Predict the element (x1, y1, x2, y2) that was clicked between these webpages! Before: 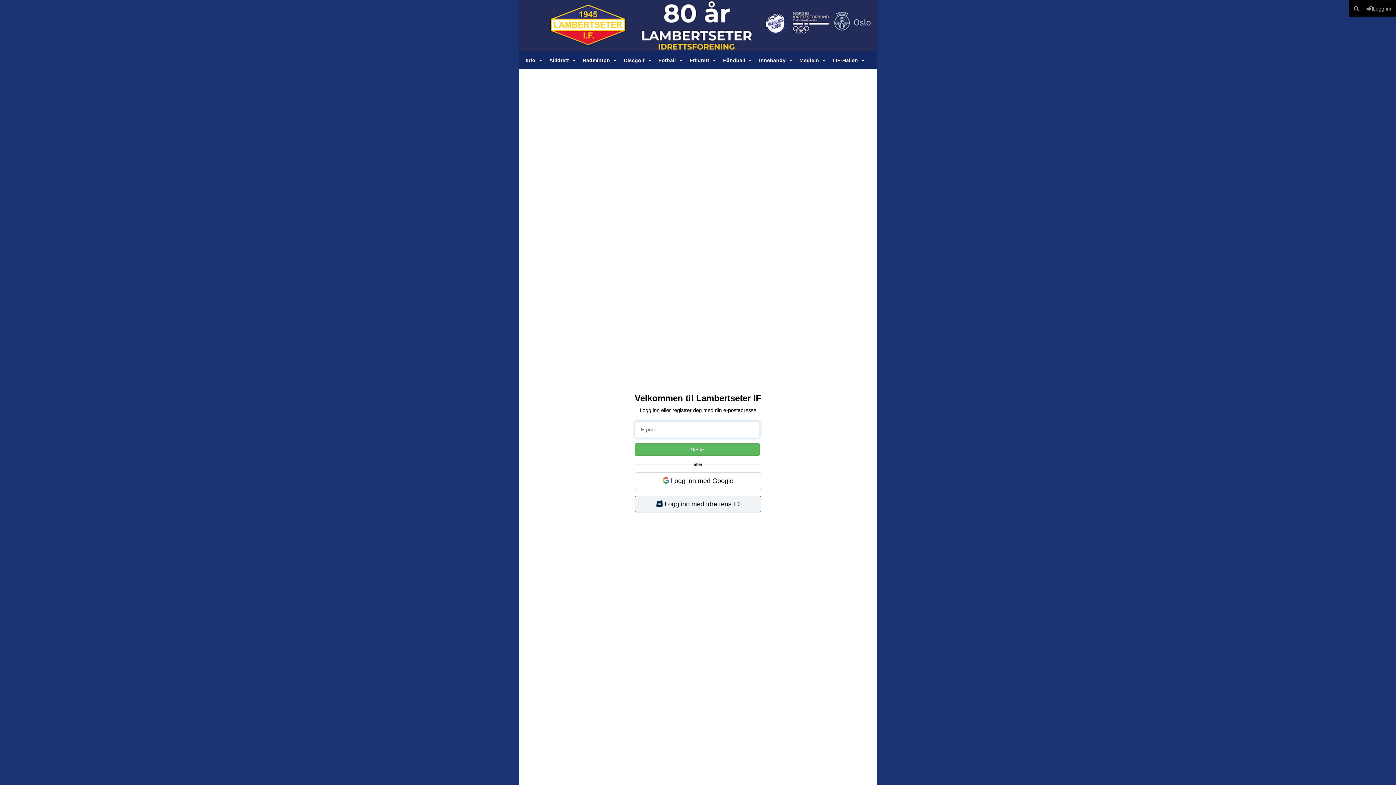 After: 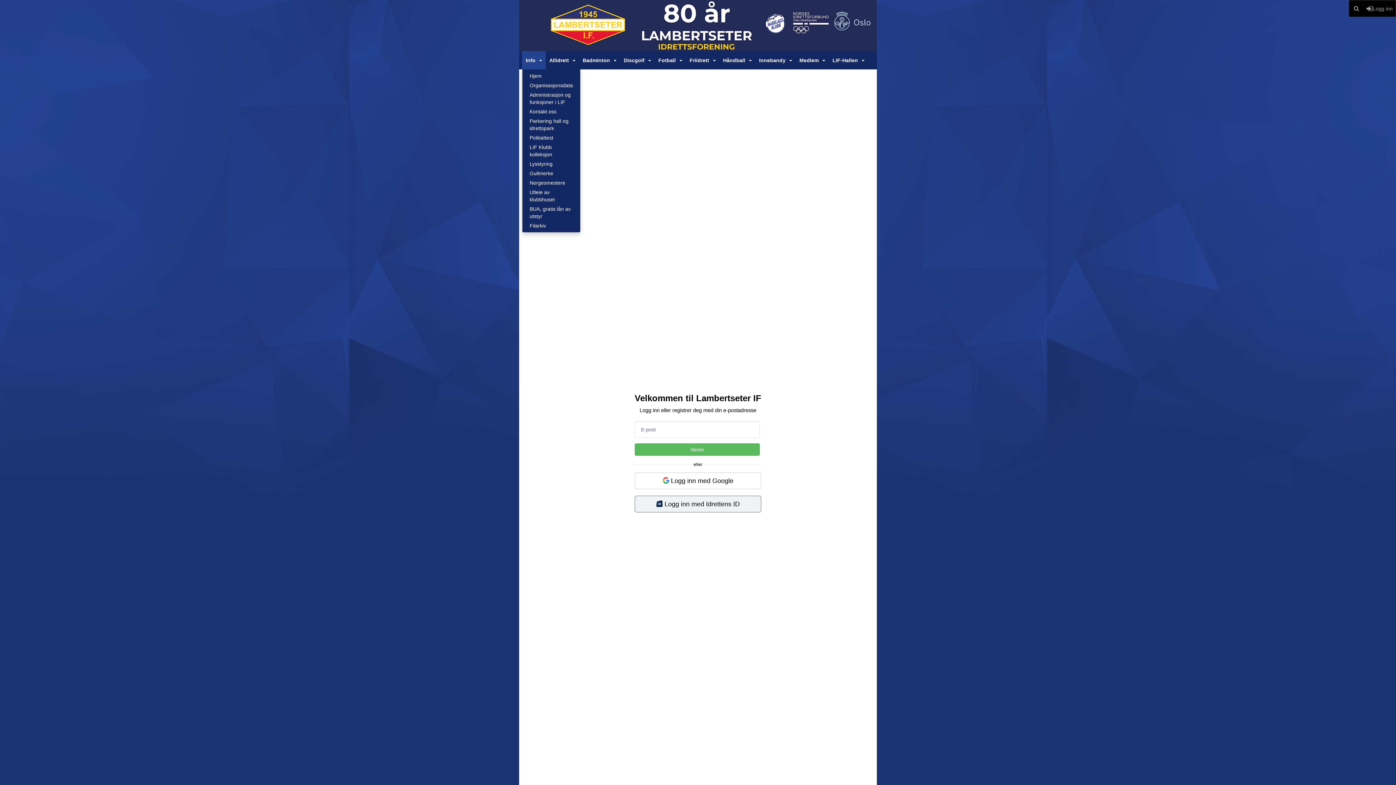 Action: bbox: (522, 51, 545, 69) label: Info